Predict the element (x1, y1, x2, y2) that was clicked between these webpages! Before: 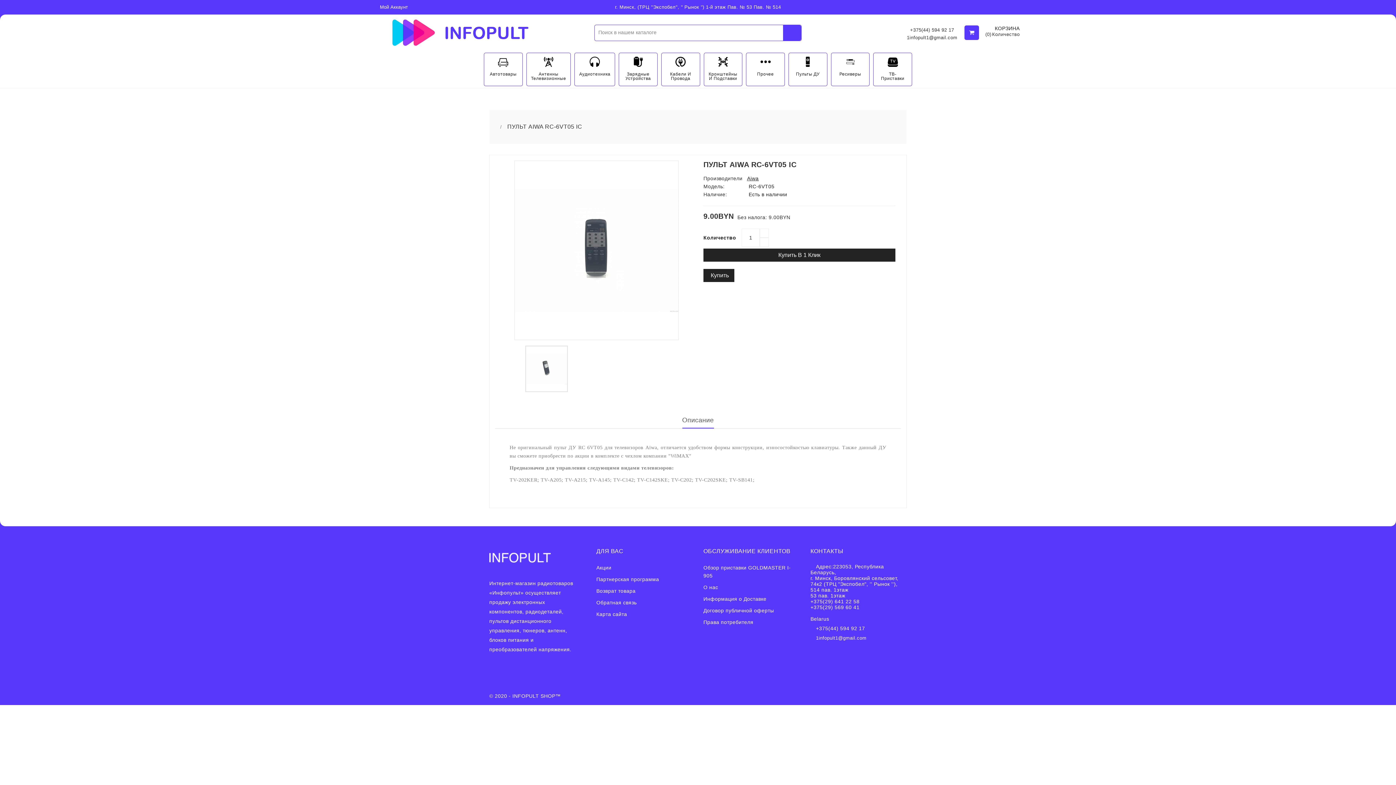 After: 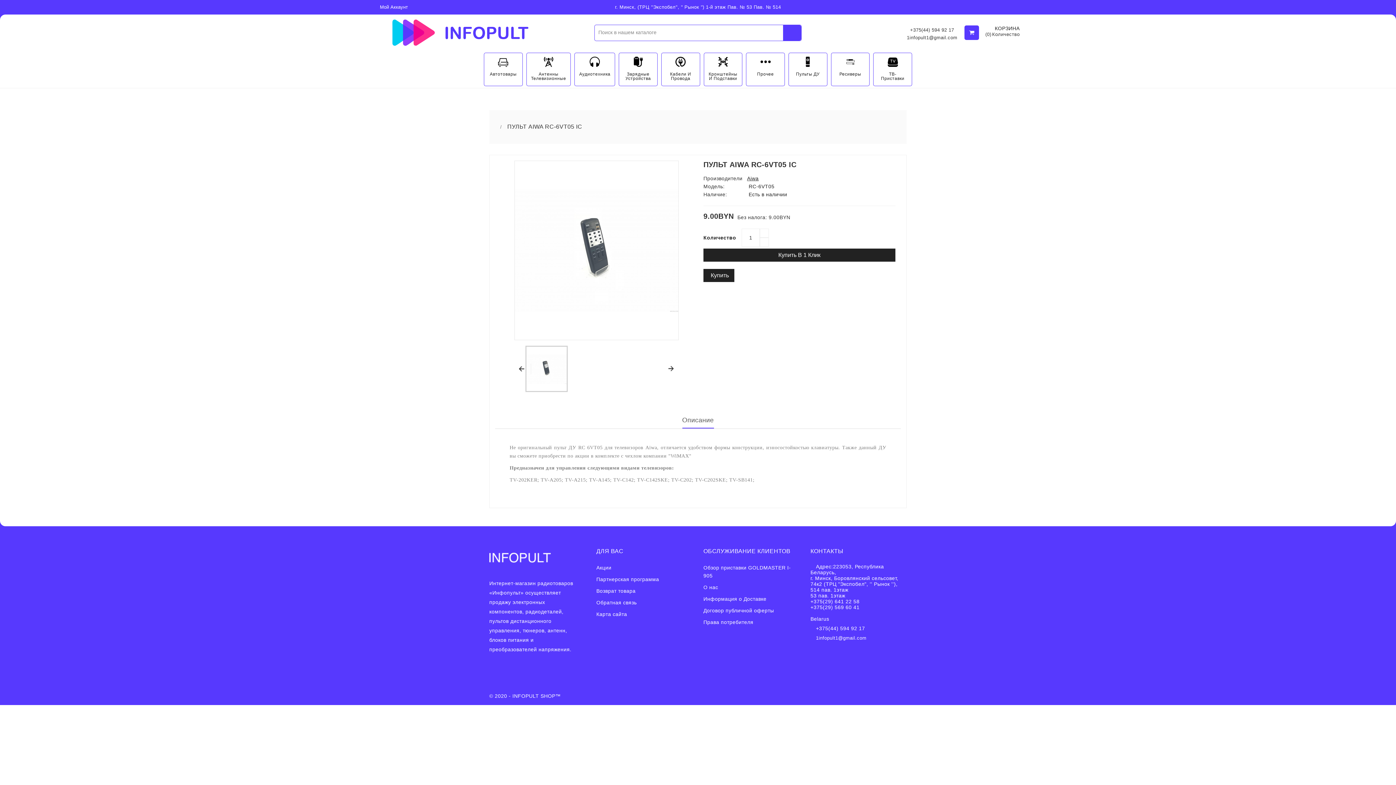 Action: bbox: (525, 345, 568, 392)